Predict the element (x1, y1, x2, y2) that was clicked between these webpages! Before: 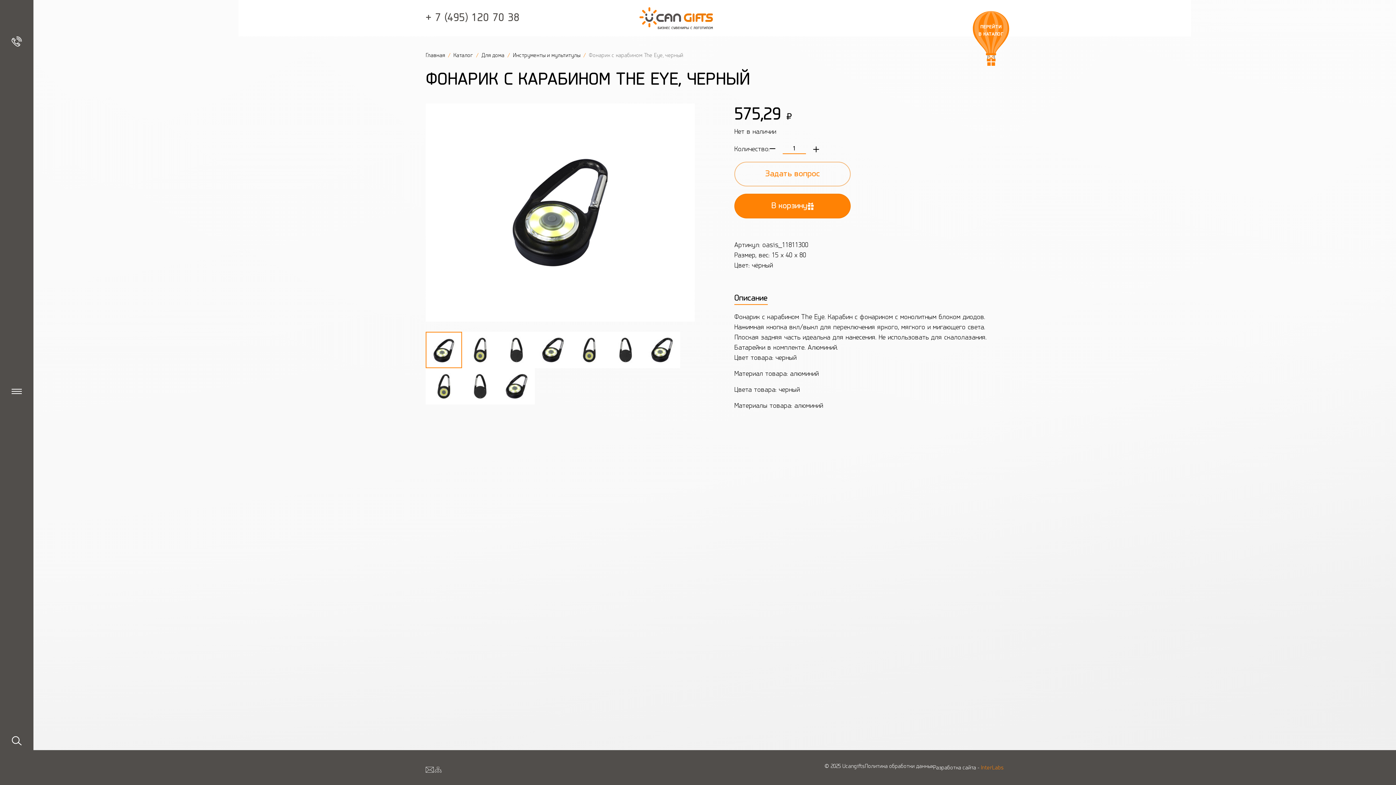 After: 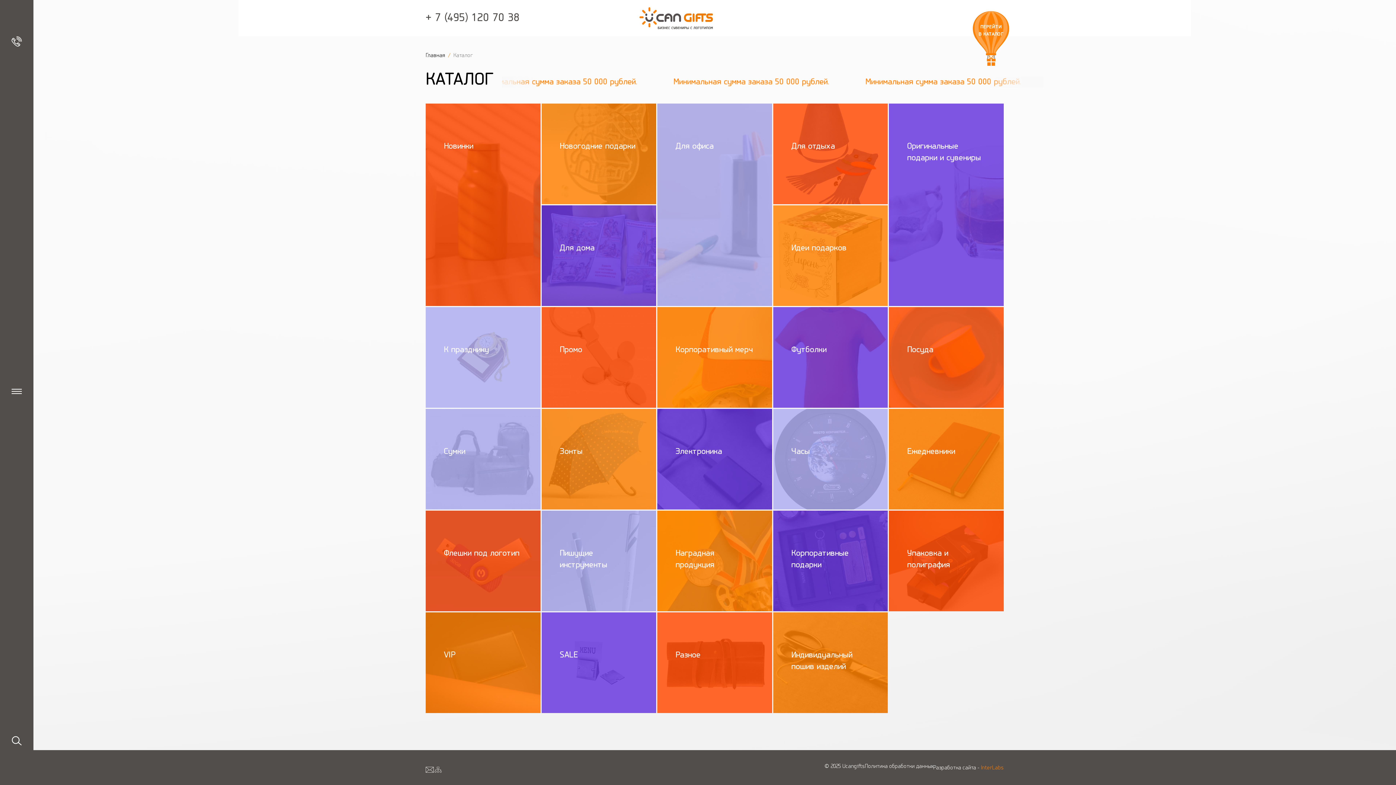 Action: label: ПЕРЕЙТИ
В КАТАЛОГ bbox: (973, 10, 1009, 65)